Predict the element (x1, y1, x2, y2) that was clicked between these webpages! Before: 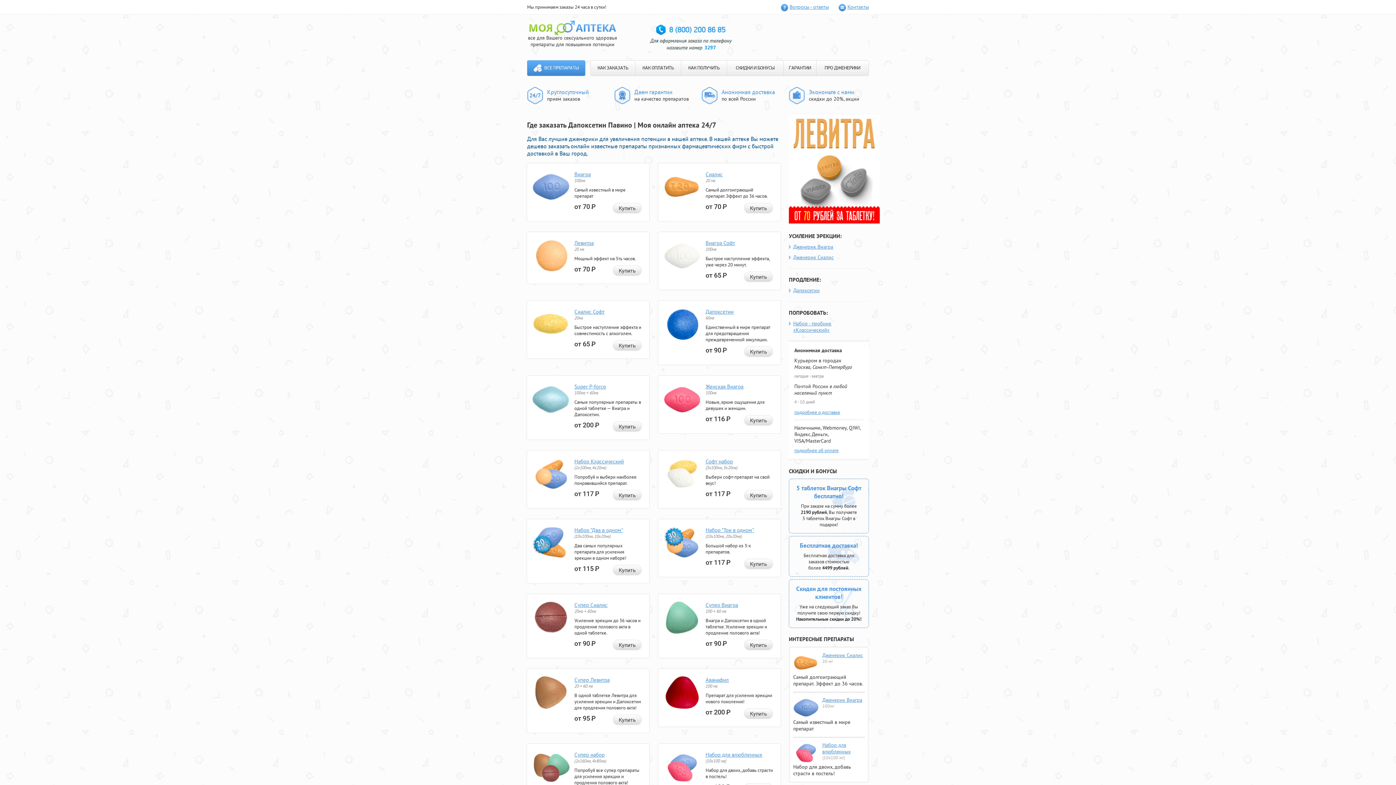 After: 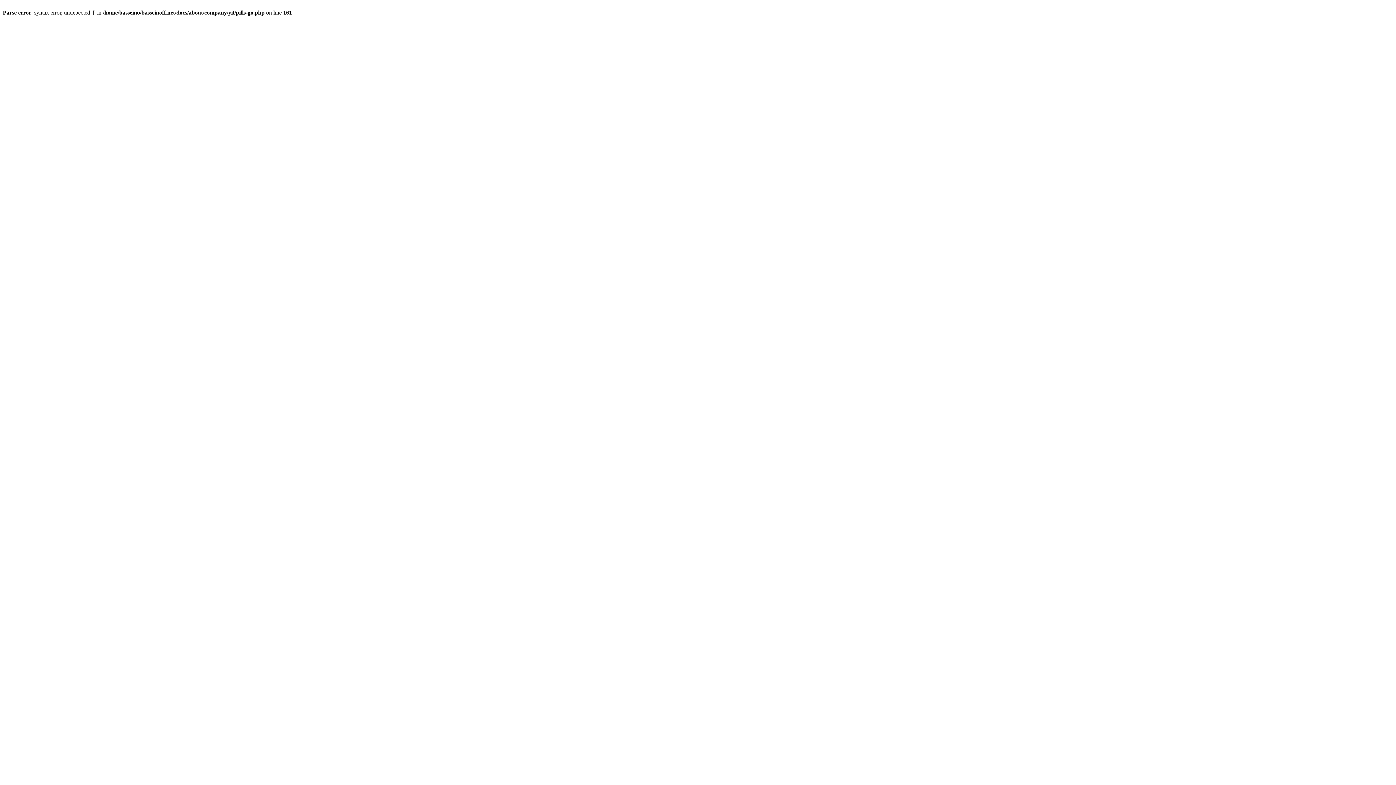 Action: label: Купить bbox: (744, 640, 773, 651)